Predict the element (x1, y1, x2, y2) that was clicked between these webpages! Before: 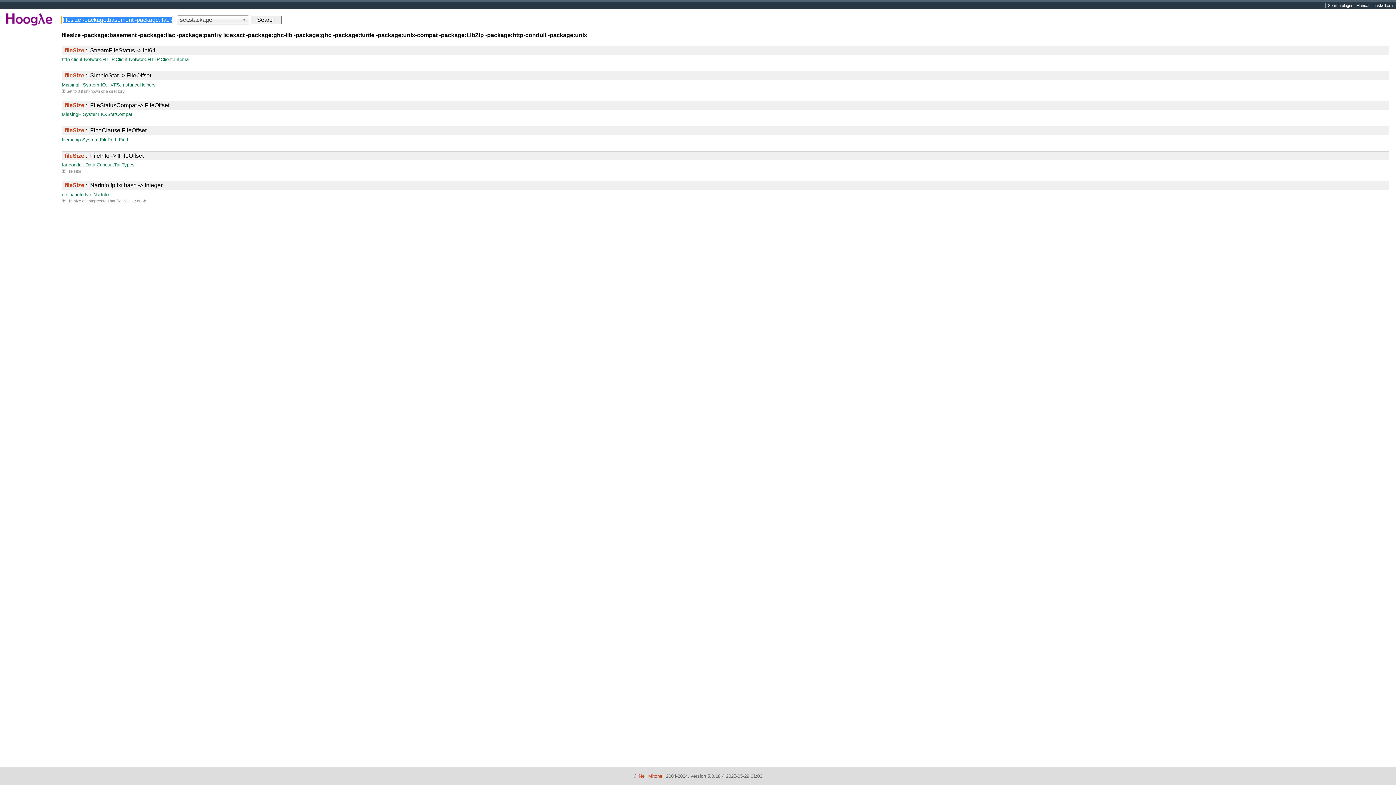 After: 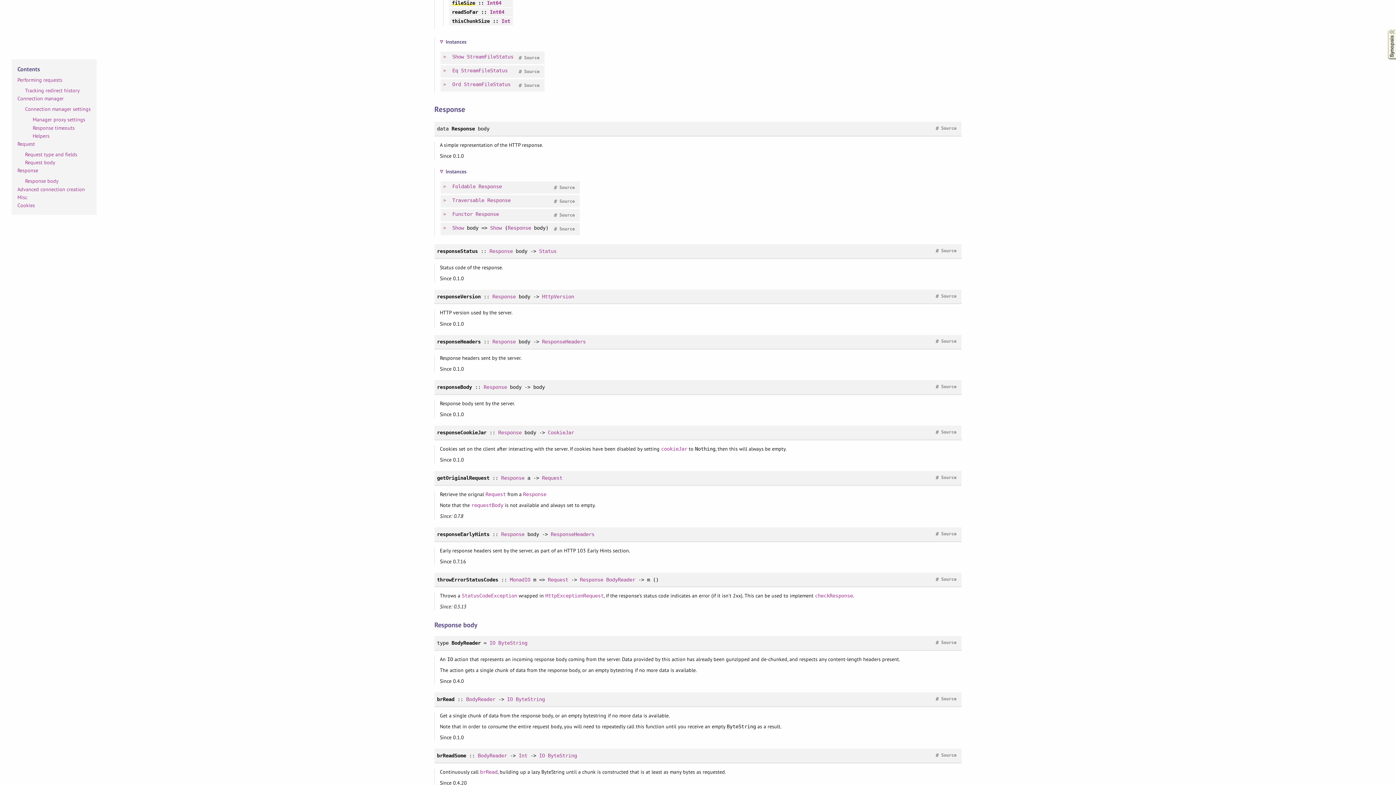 Action: label: fileSize :: StreamFileStatus -> Int64 bbox: (64, 47, 155, 53)